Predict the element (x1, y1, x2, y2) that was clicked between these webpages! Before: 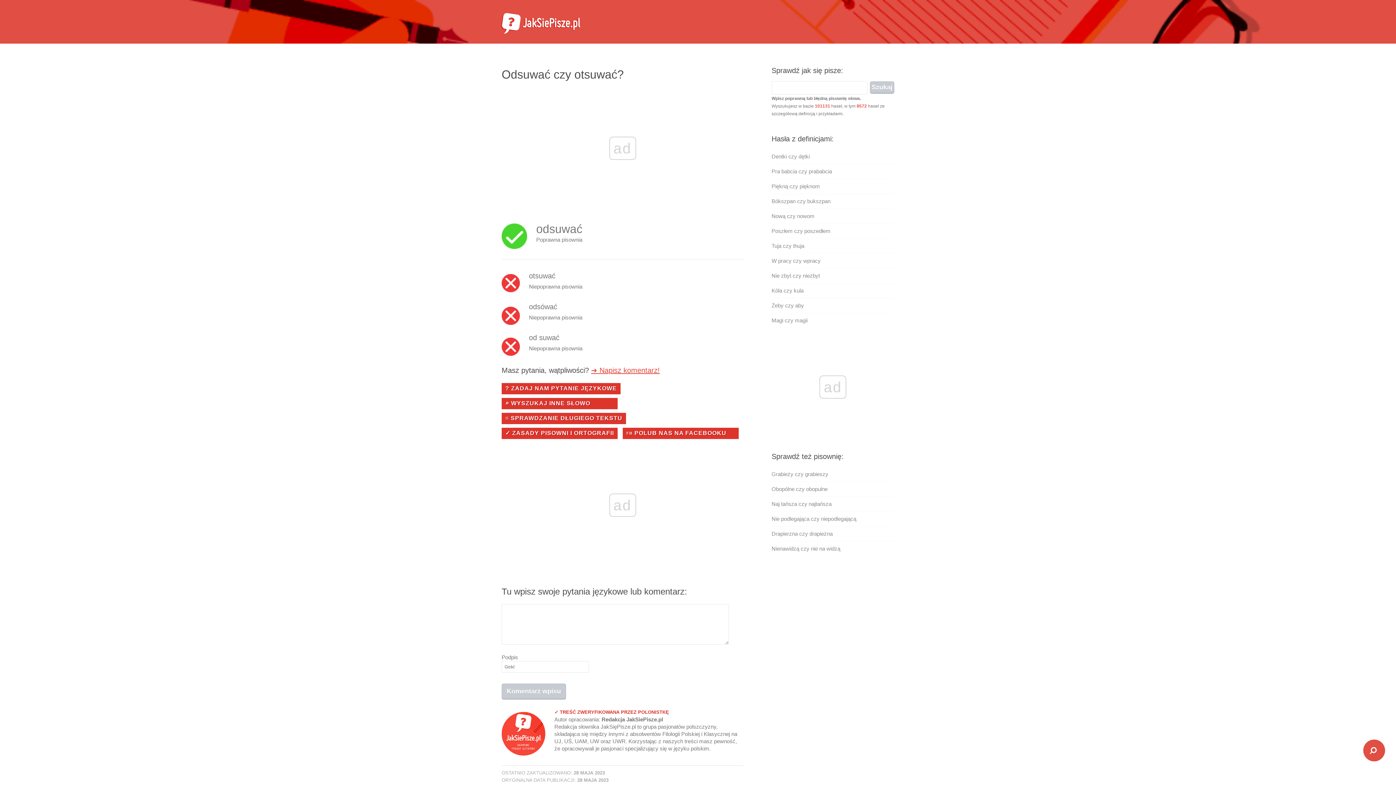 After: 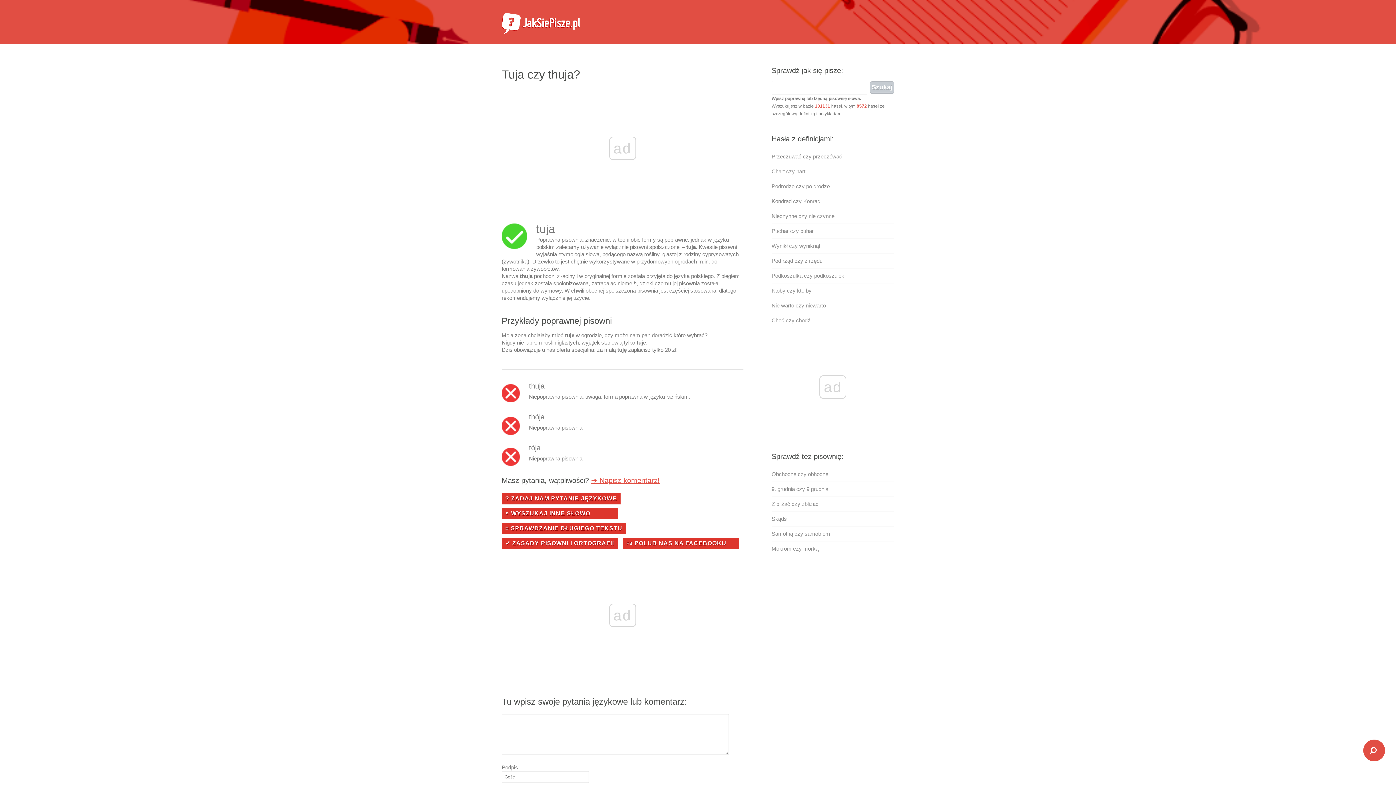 Action: label: Tuja czy thuja bbox: (771, 242, 804, 249)